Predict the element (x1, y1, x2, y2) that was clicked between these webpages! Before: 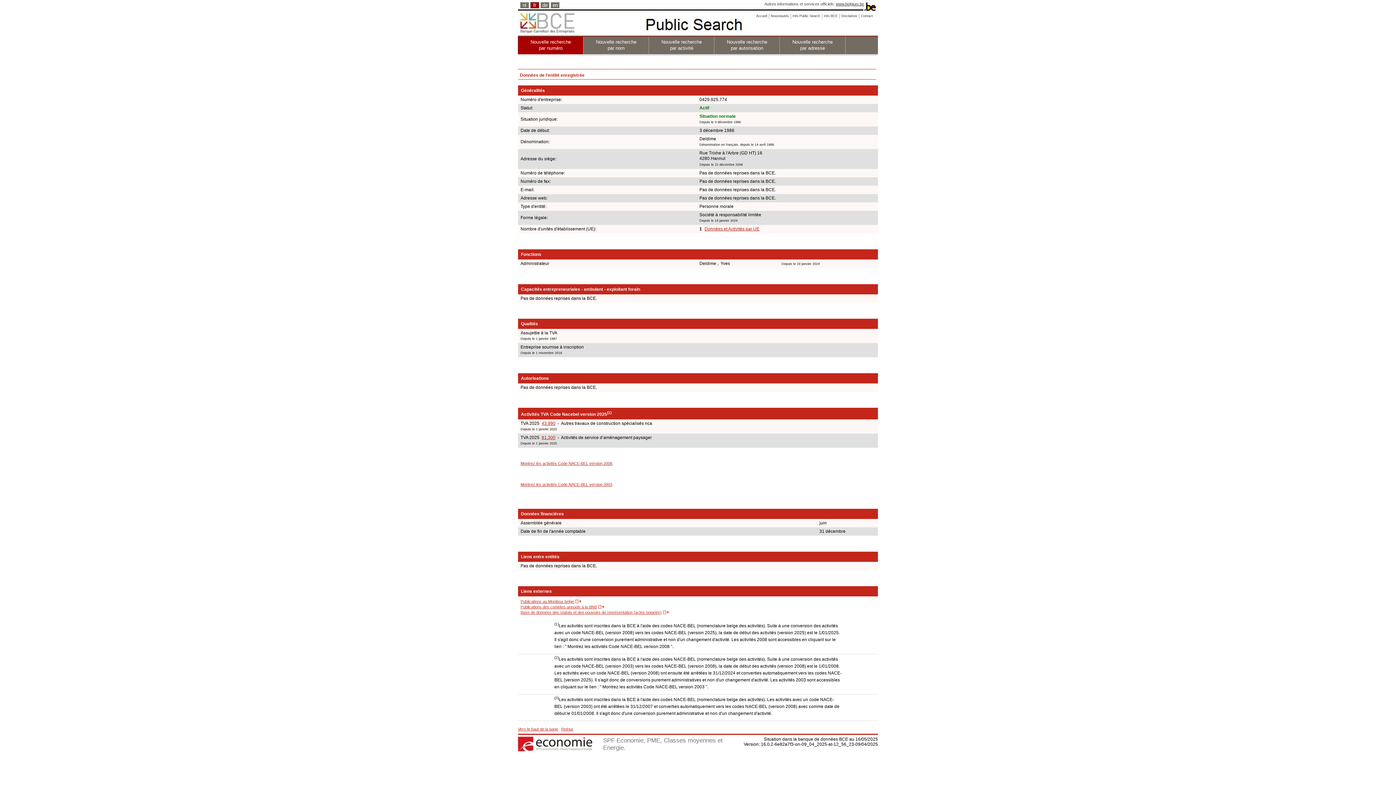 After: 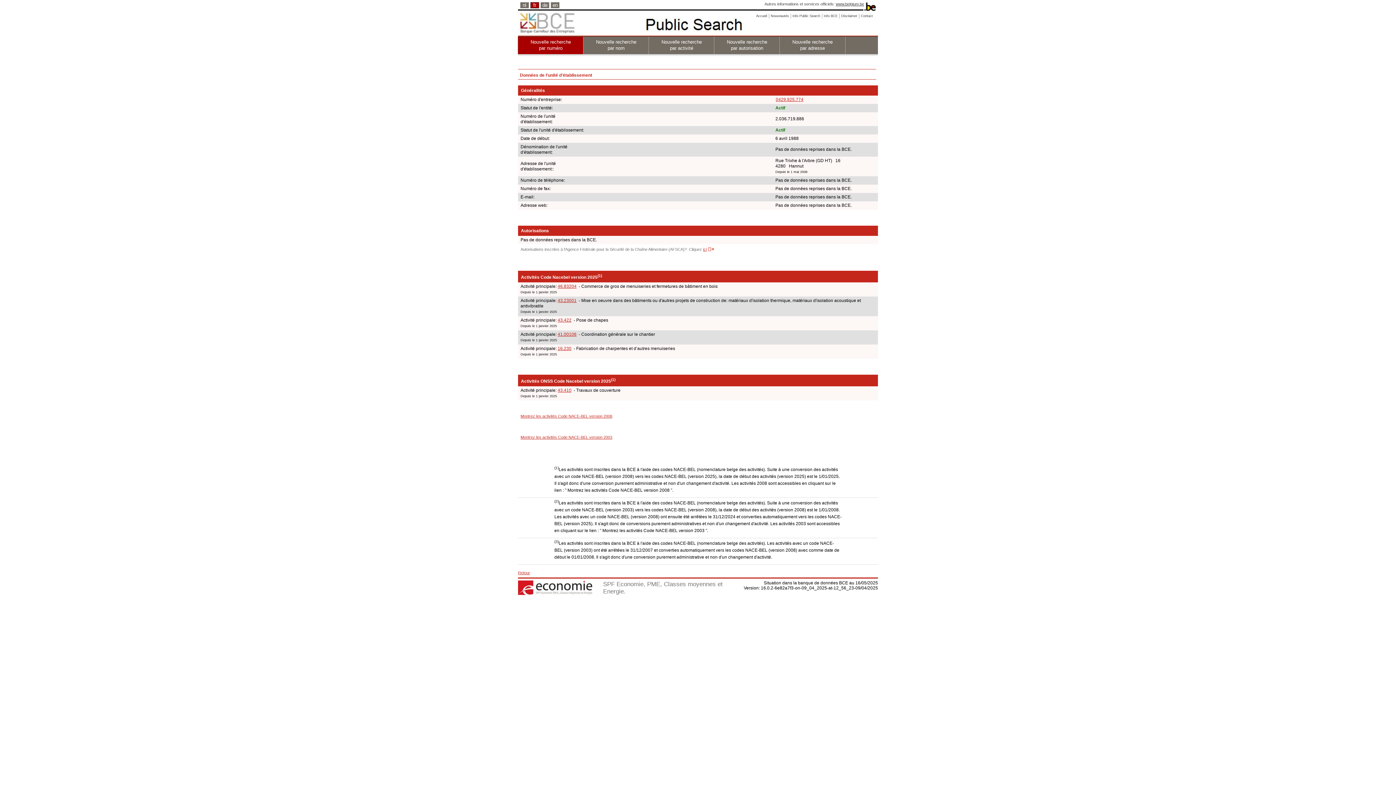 Action: label: Données et Activités par UE bbox: (704, 225, 759, 233)